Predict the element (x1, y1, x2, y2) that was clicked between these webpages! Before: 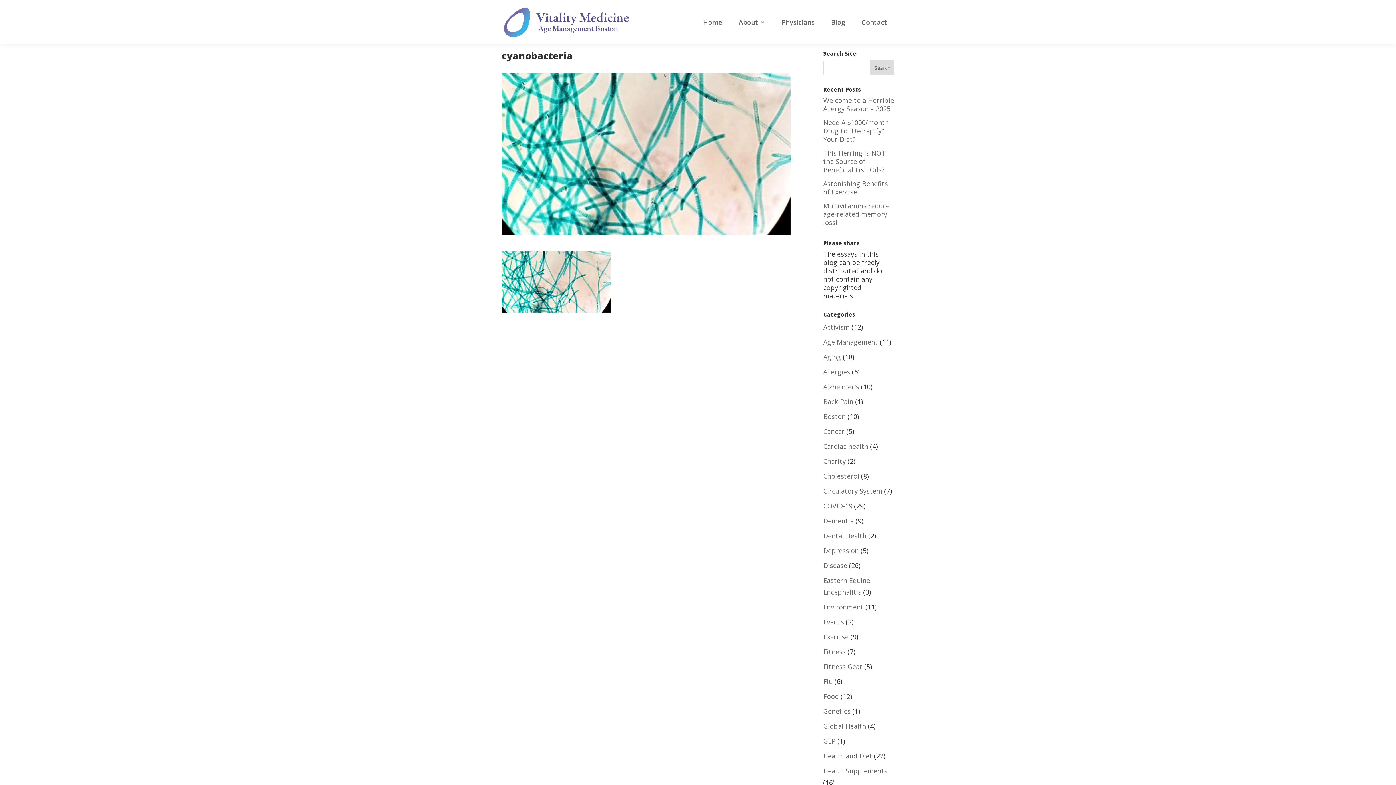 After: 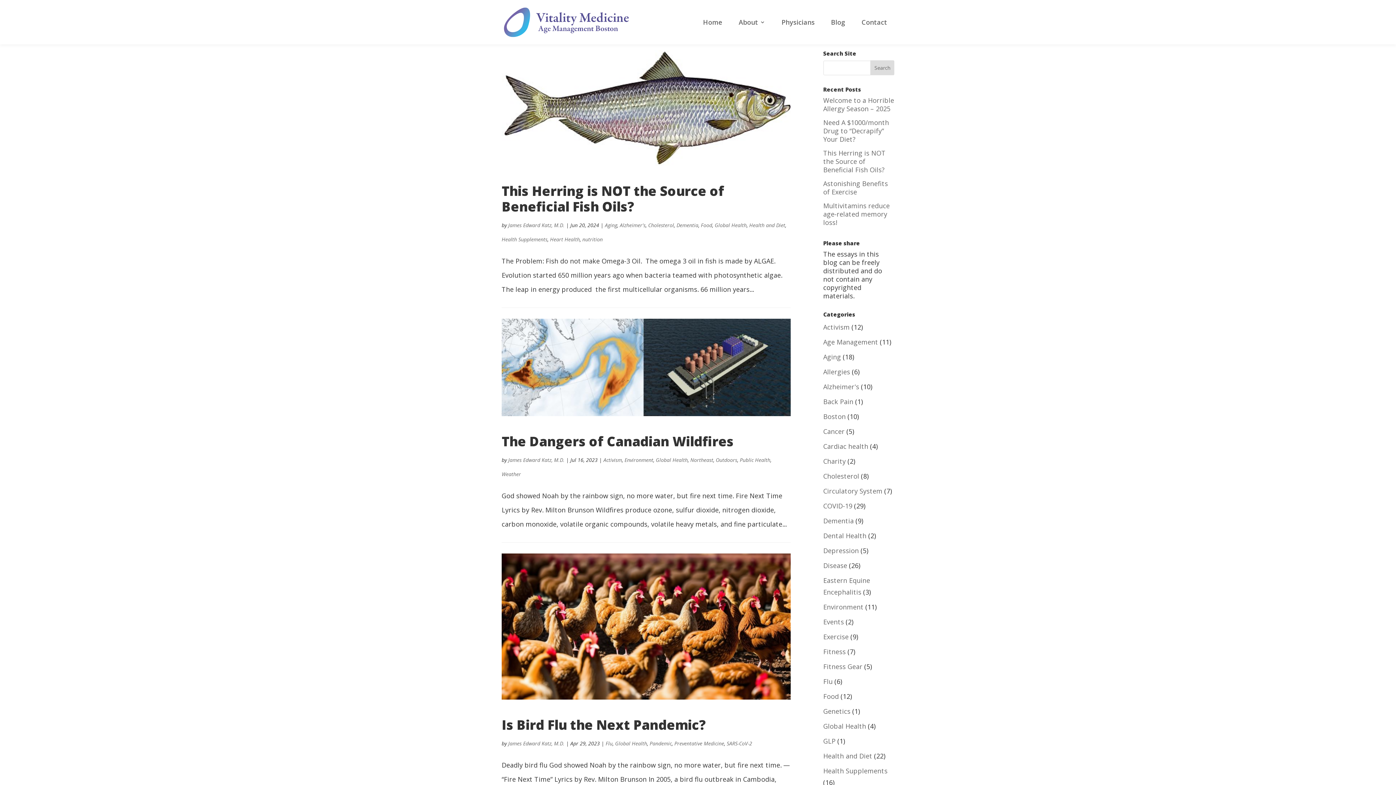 Action: bbox: (823, 722, 866, 730) label: Global Health